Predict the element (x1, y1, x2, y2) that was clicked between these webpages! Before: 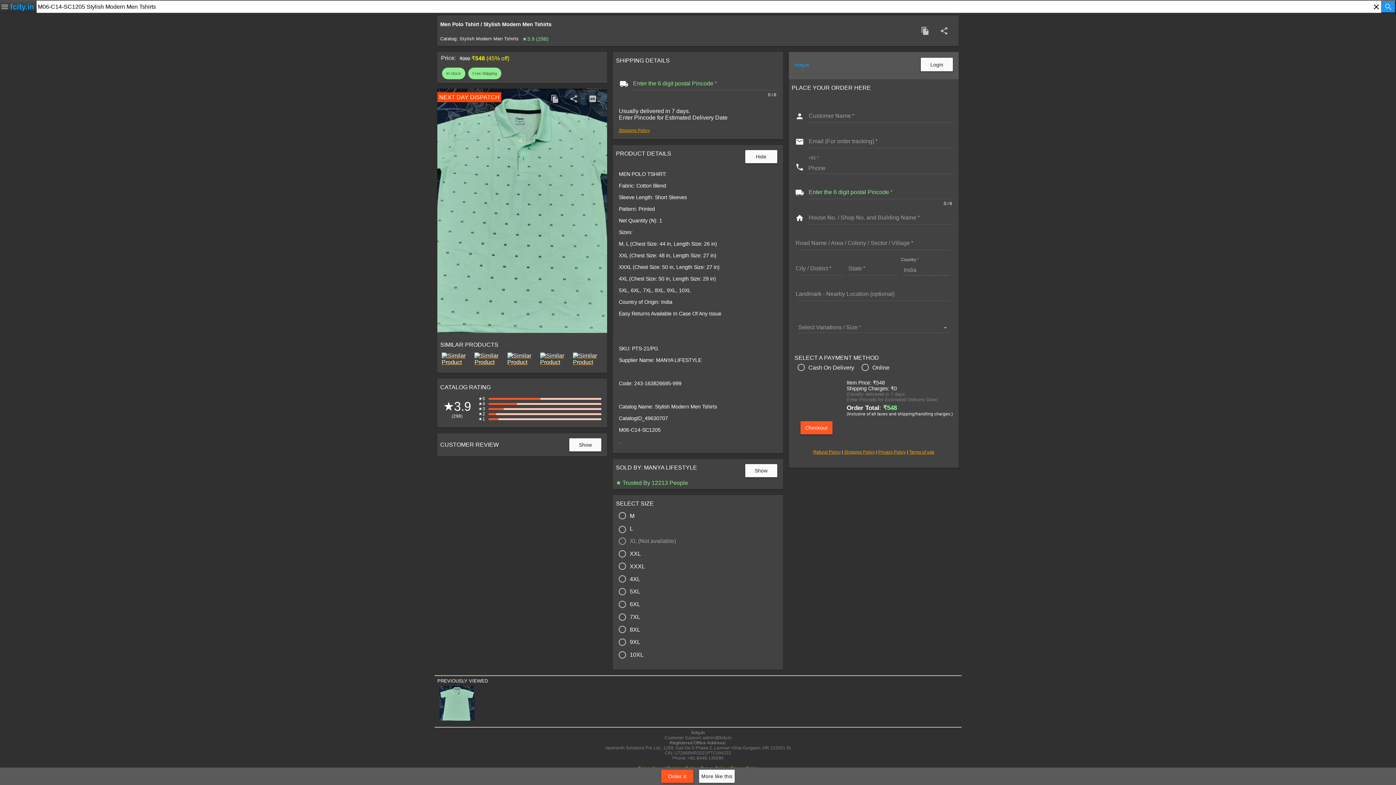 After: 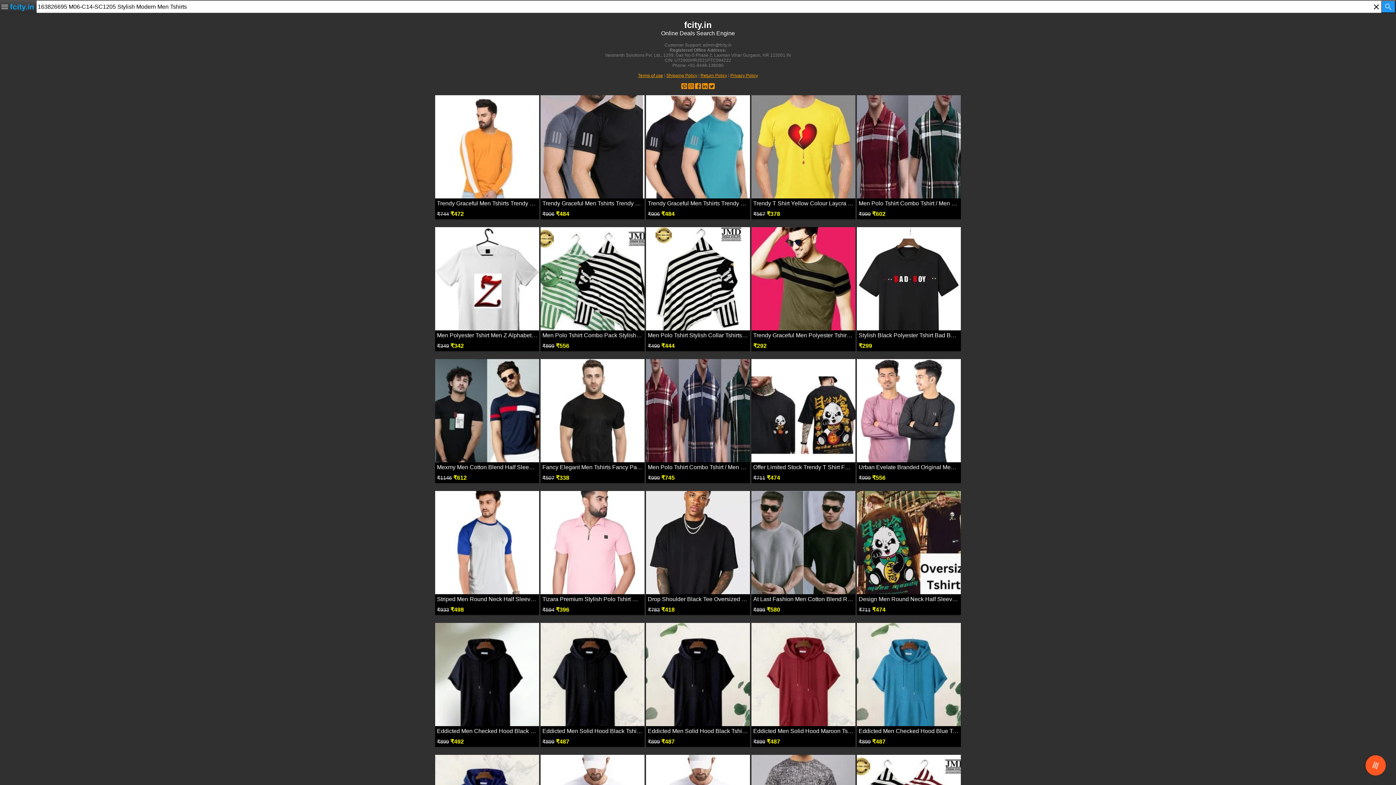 Action: bbox: (437, 328, 607, 334)